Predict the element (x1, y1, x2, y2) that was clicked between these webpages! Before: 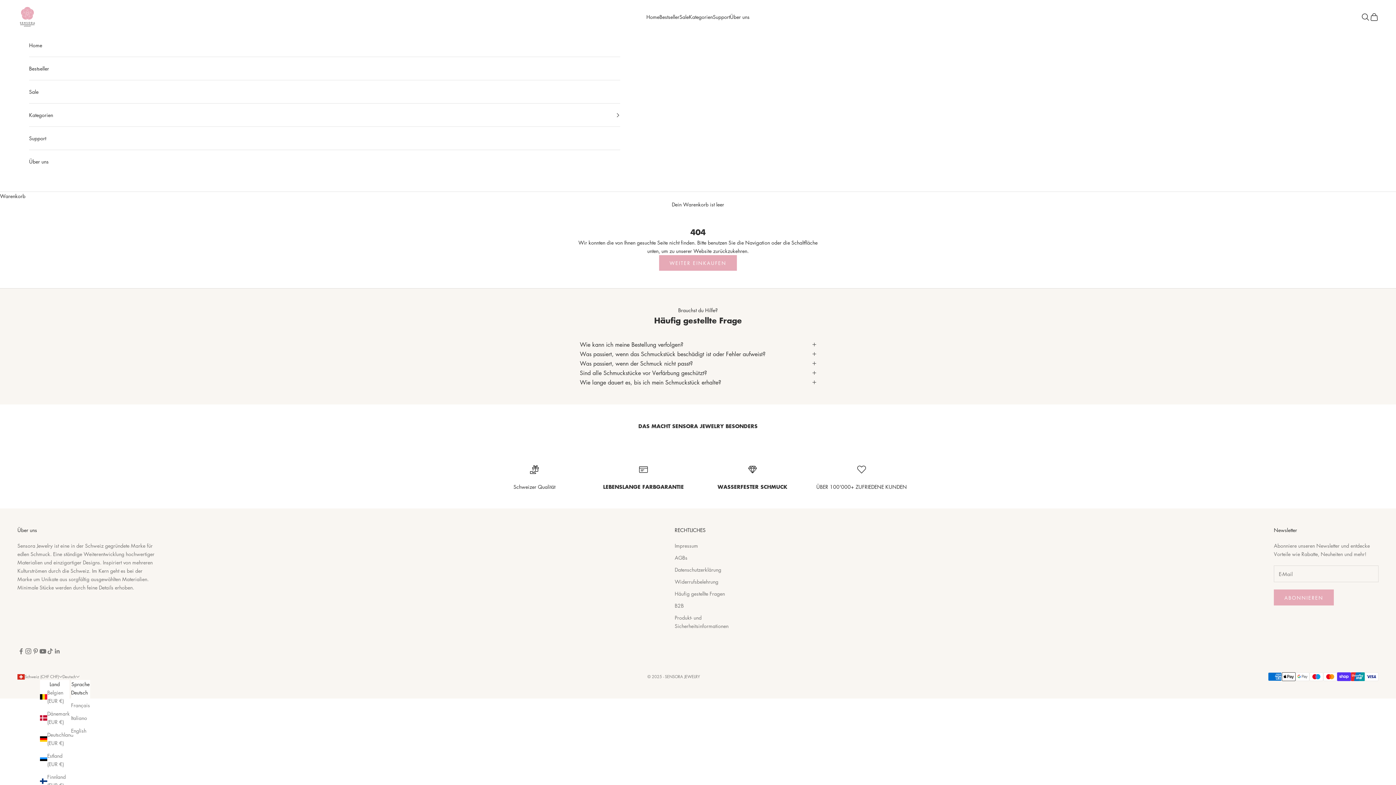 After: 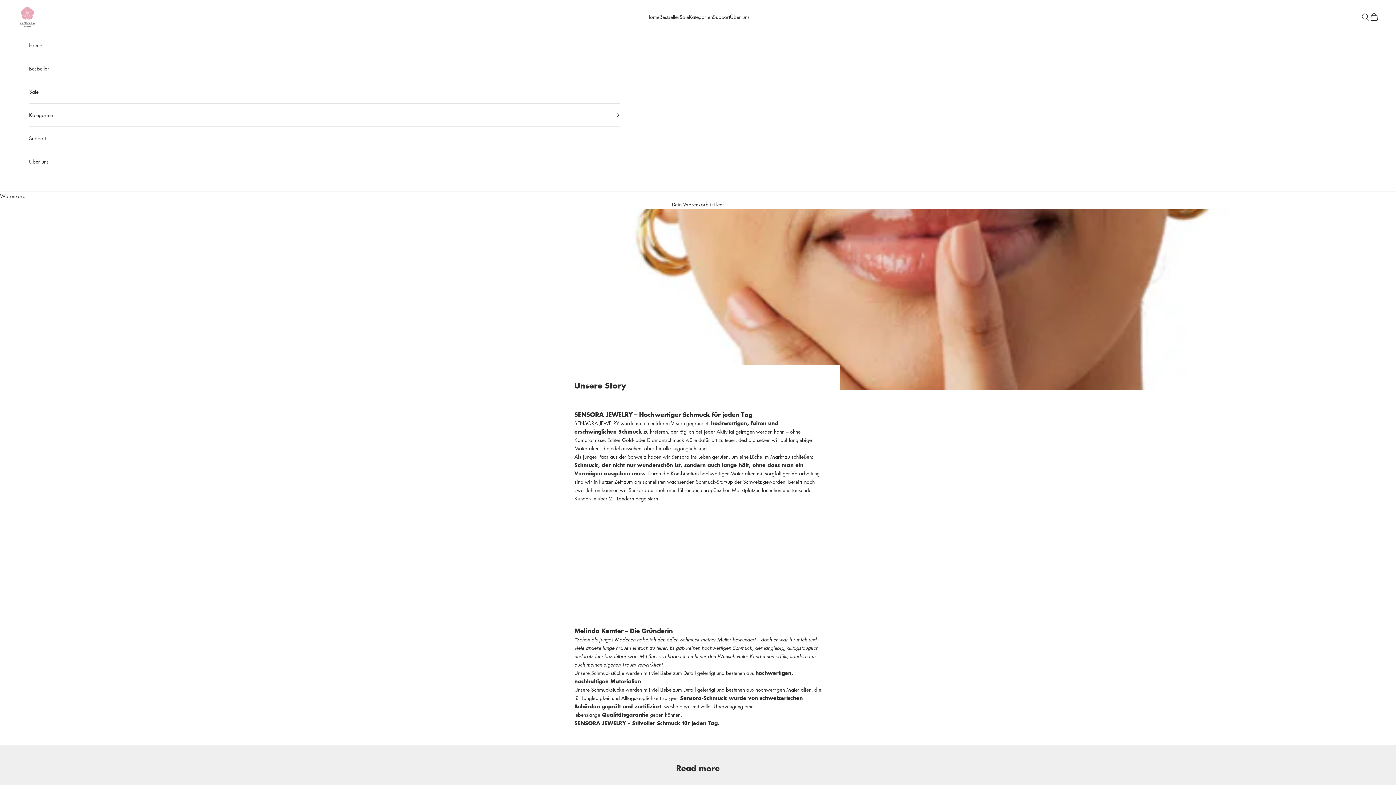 Action: bbox: (730, 12, 749, 21) label: Über uns